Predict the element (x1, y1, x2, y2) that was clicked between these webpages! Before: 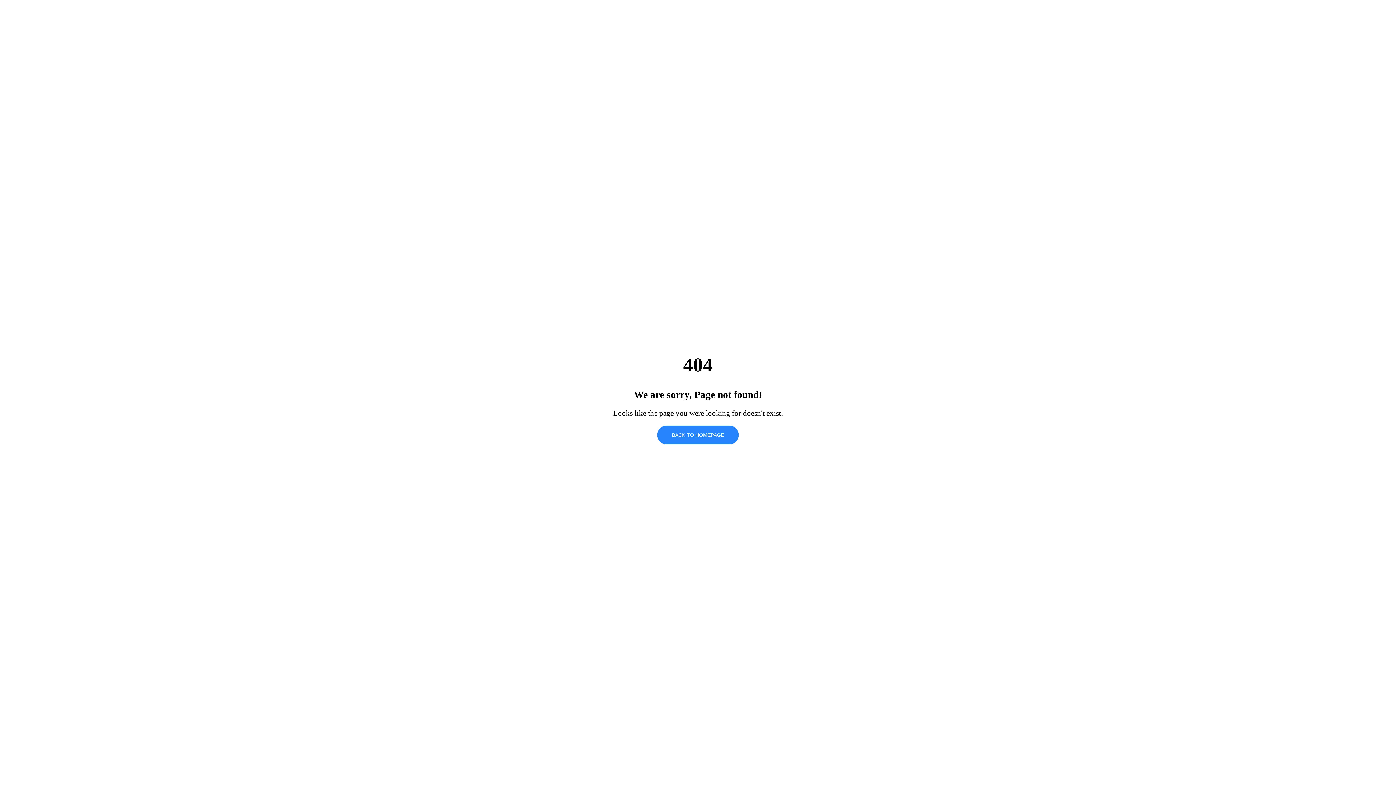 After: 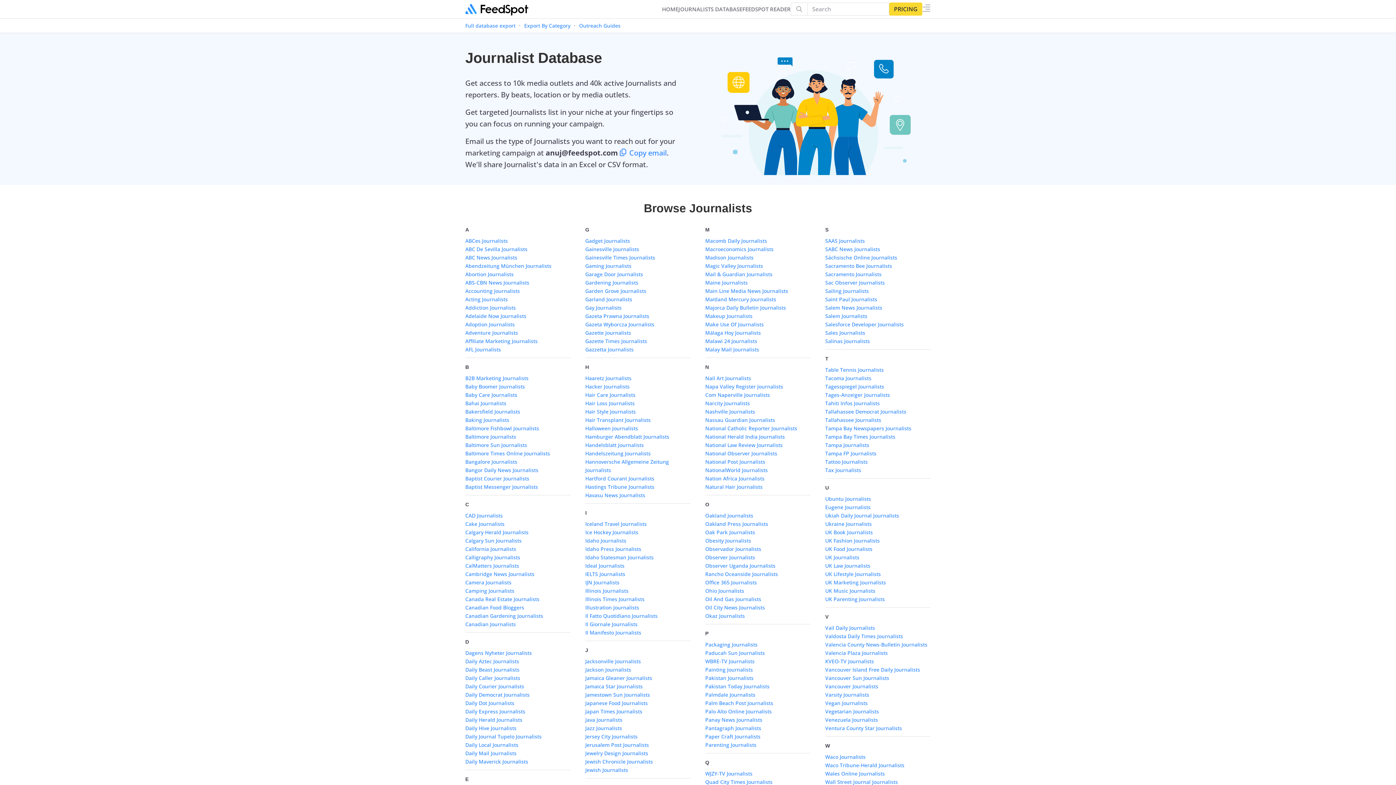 Action: bbox: (657, 425, 738, 444) label: BACK TO HOMEPAGE